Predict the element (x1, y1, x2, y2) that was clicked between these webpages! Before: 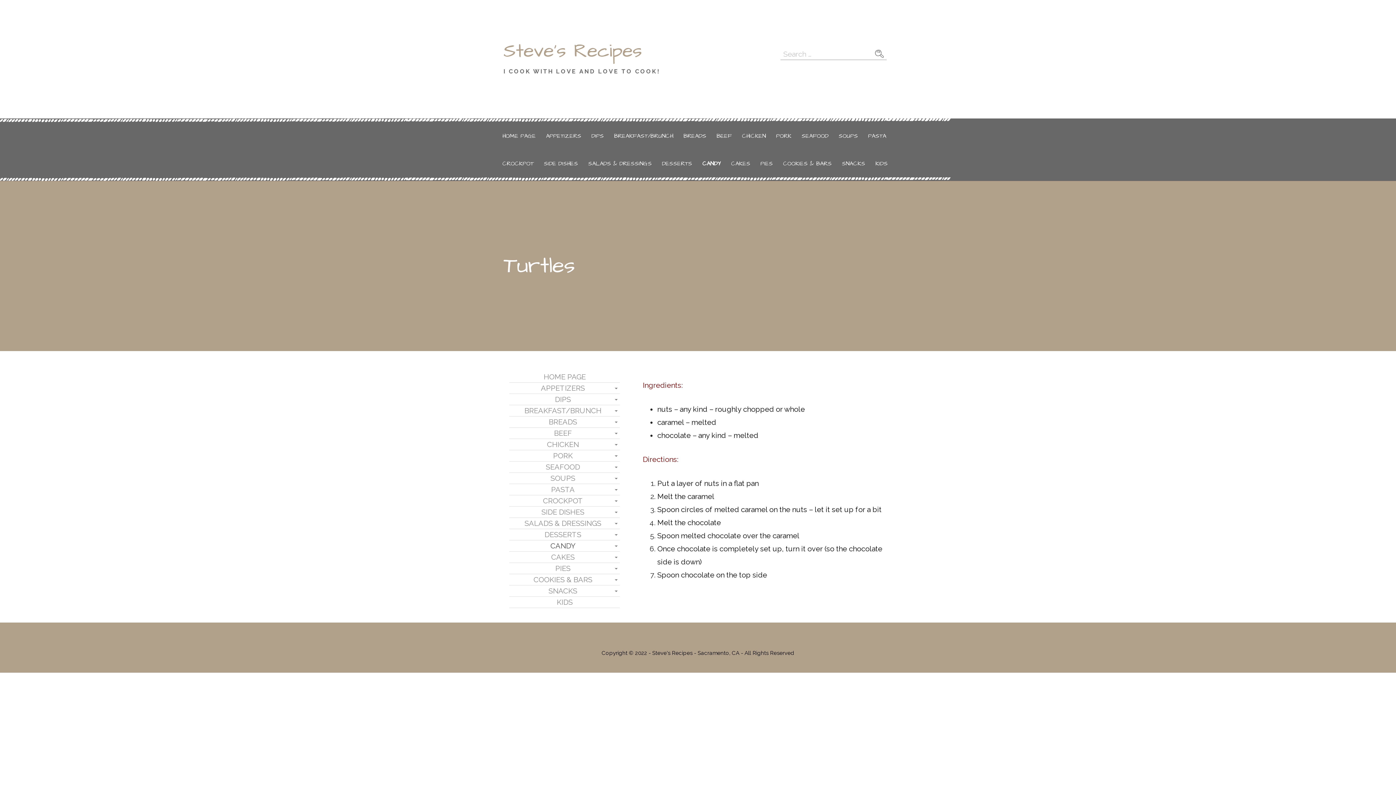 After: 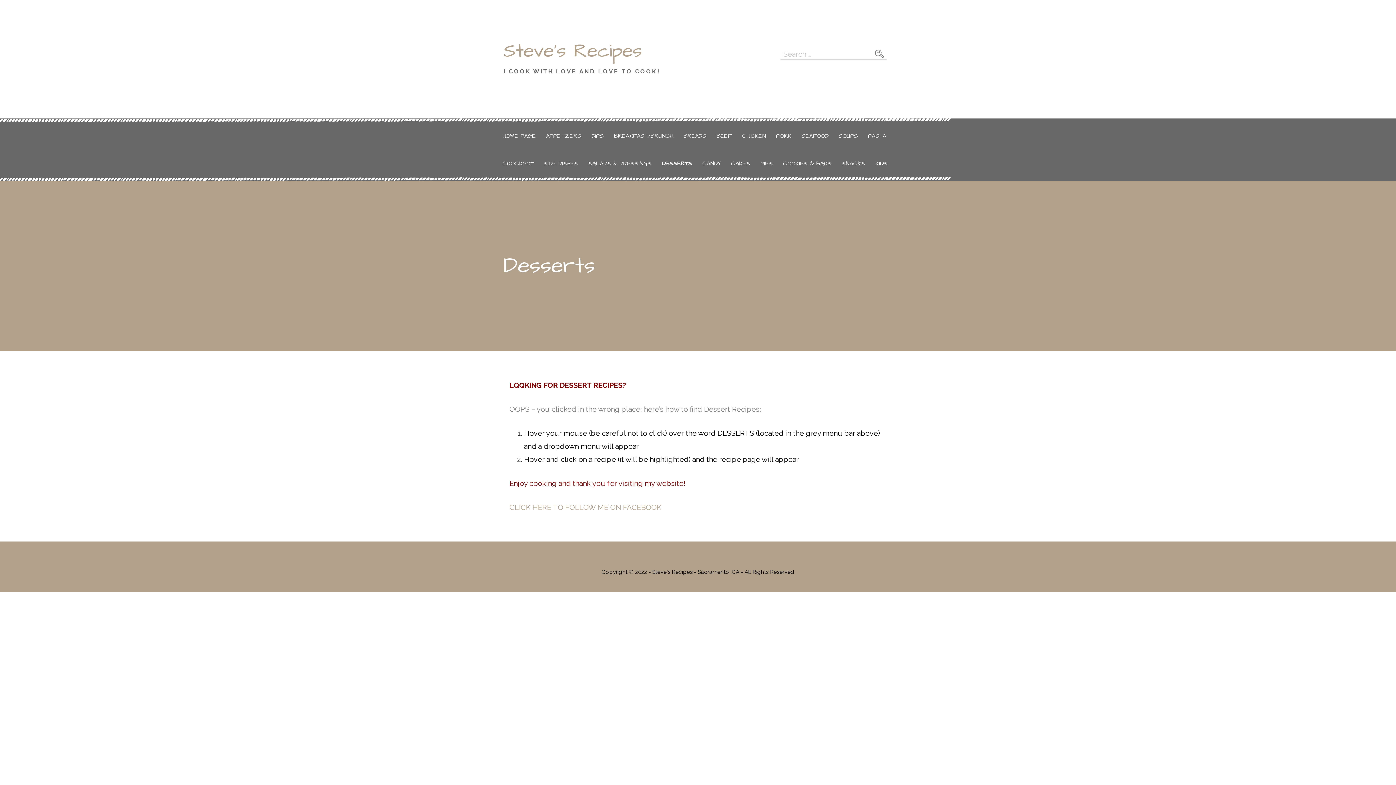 Action: label: DESSERTS bbox: (509, 529, 619, 540)